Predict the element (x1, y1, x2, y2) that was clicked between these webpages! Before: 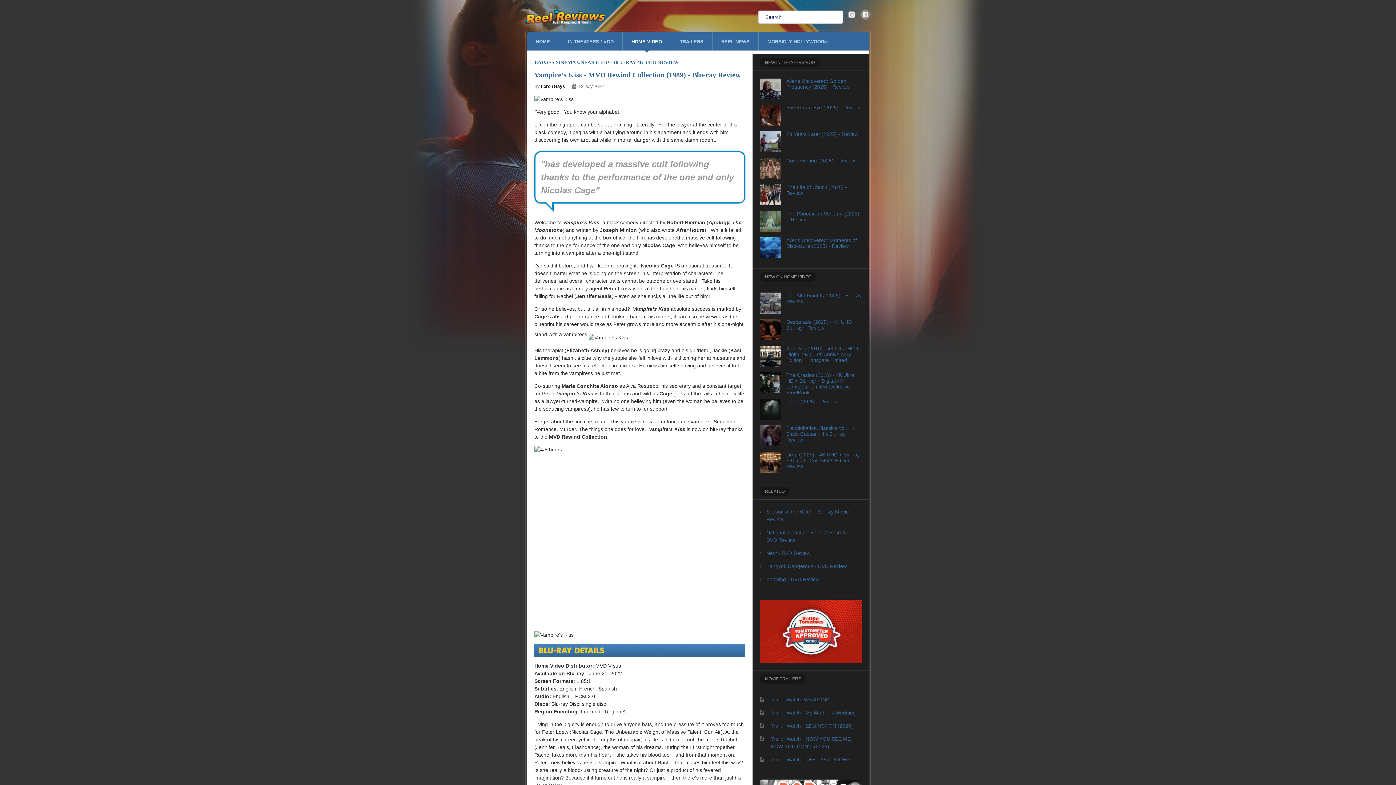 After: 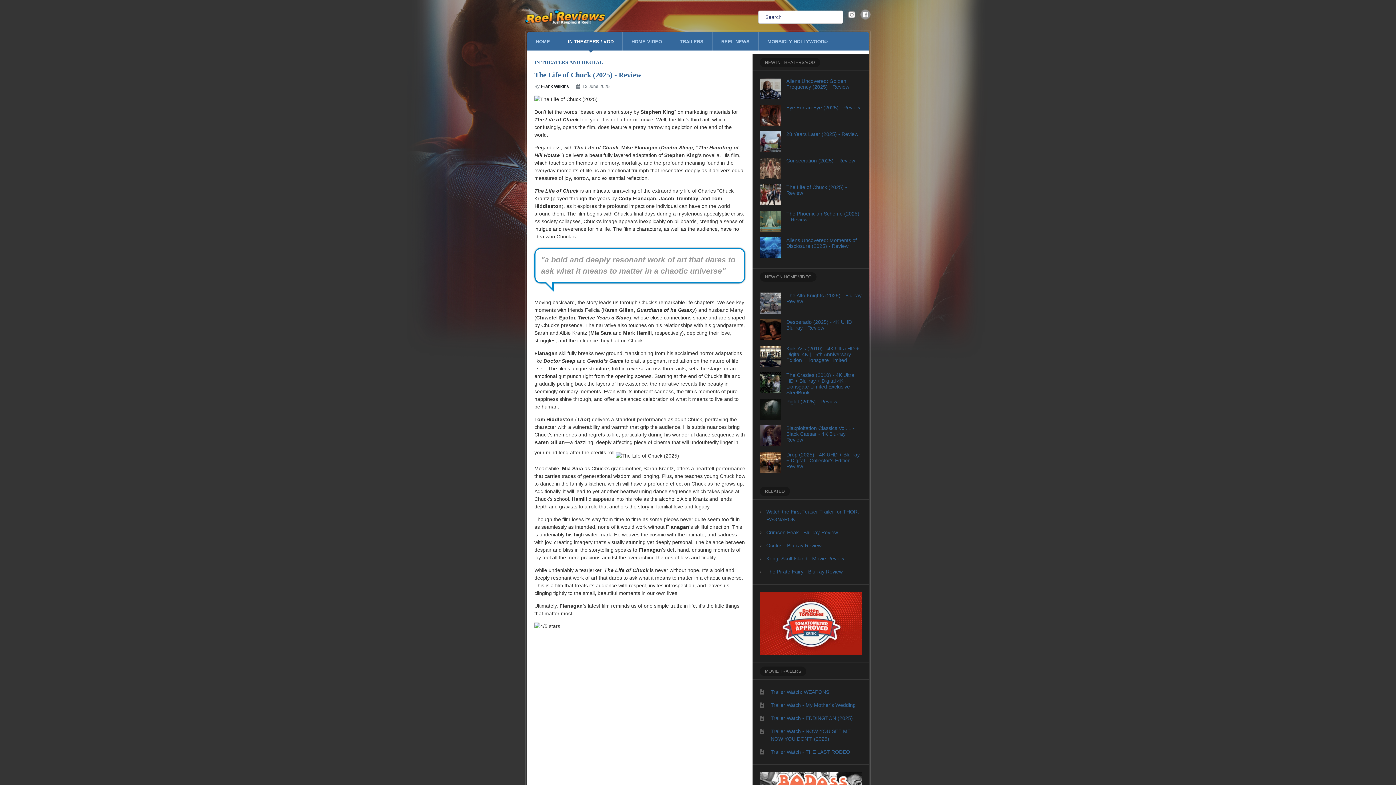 Action: bbox: (760, 184, 781, 207)